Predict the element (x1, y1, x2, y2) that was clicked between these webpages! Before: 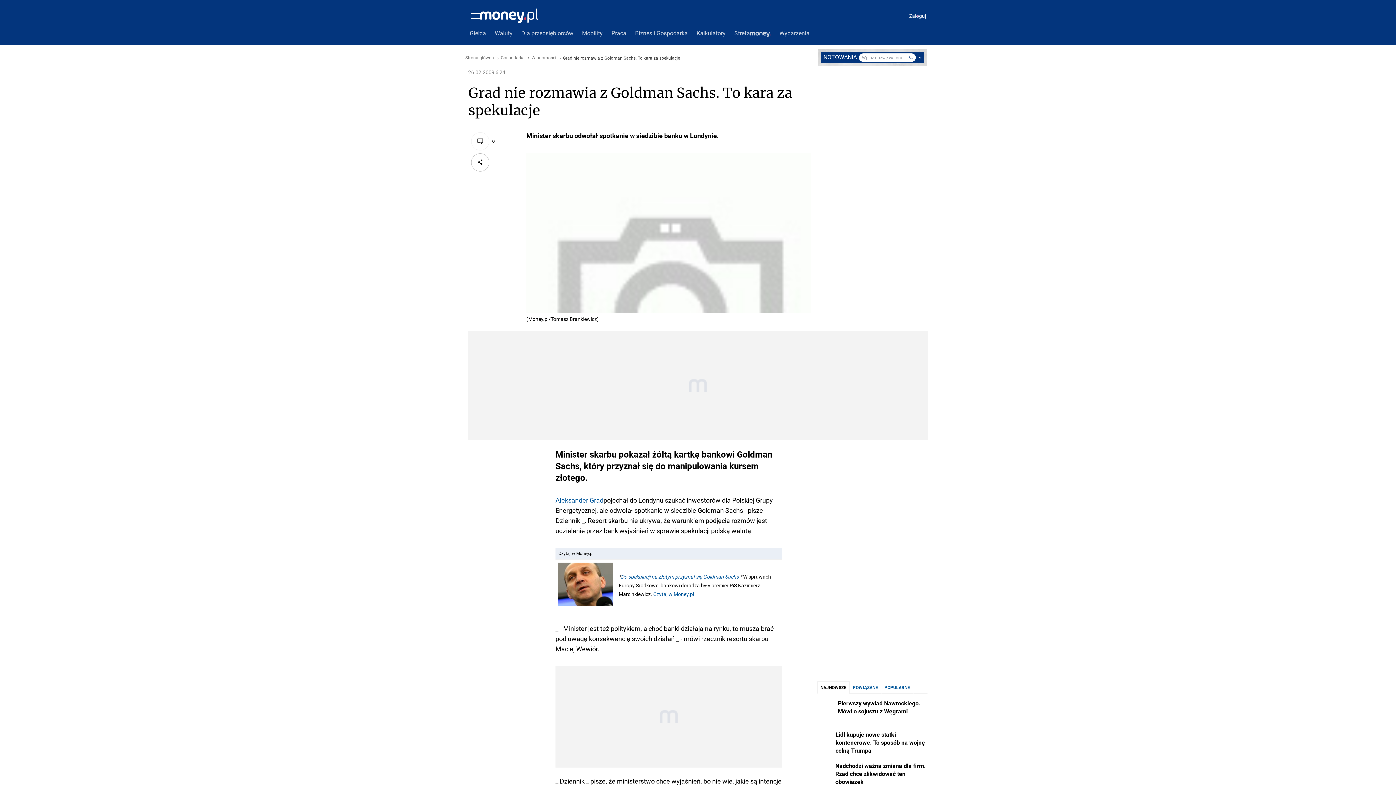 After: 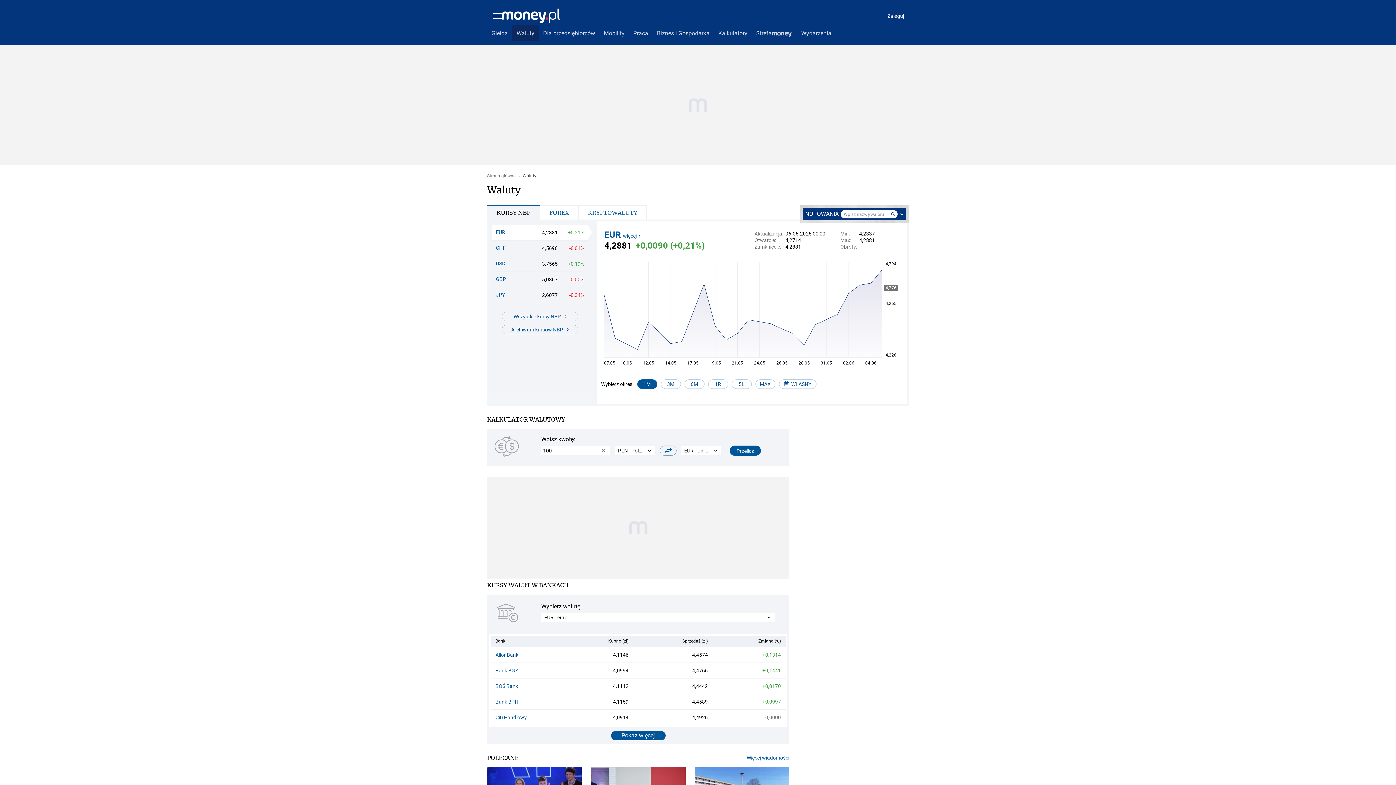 Action: bbox: (490, 25, 517, 41) label: Waluty